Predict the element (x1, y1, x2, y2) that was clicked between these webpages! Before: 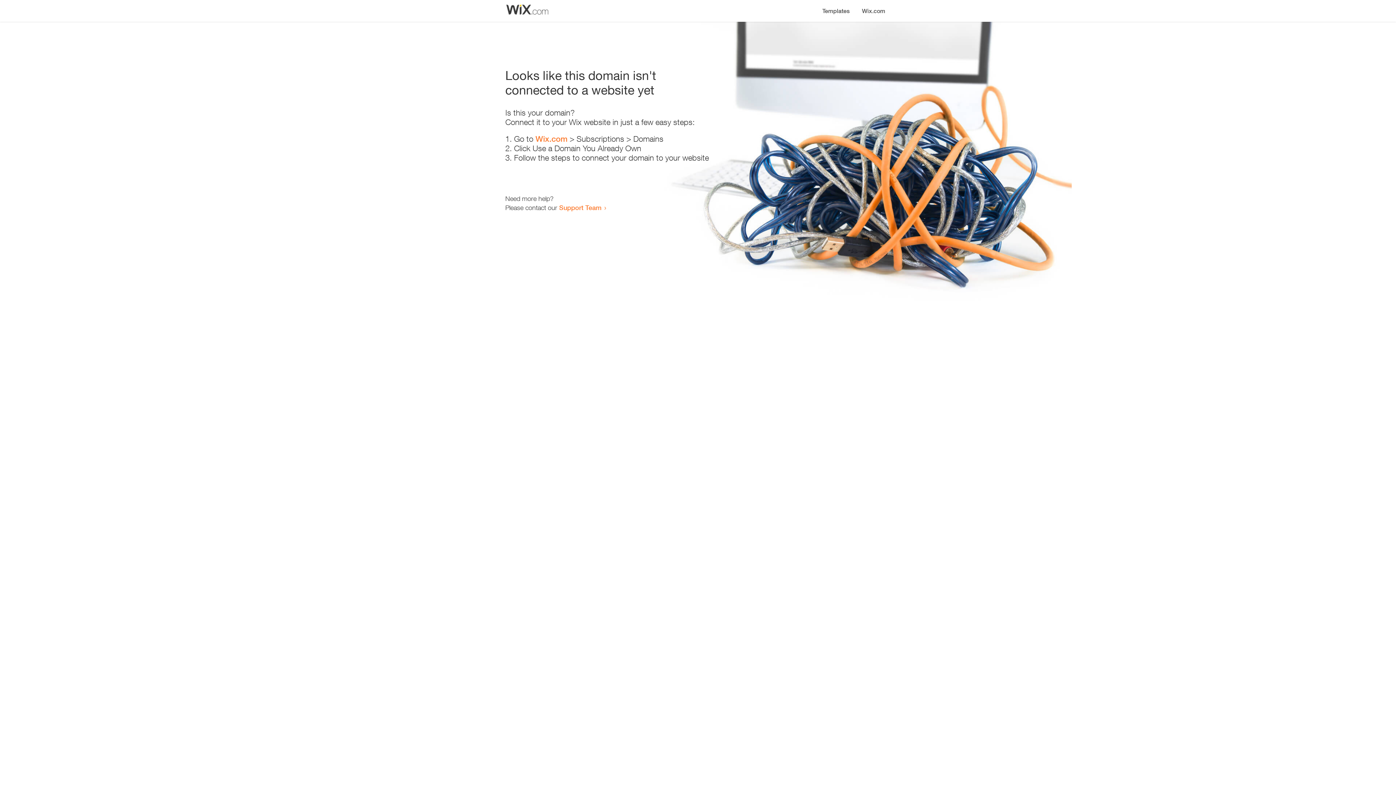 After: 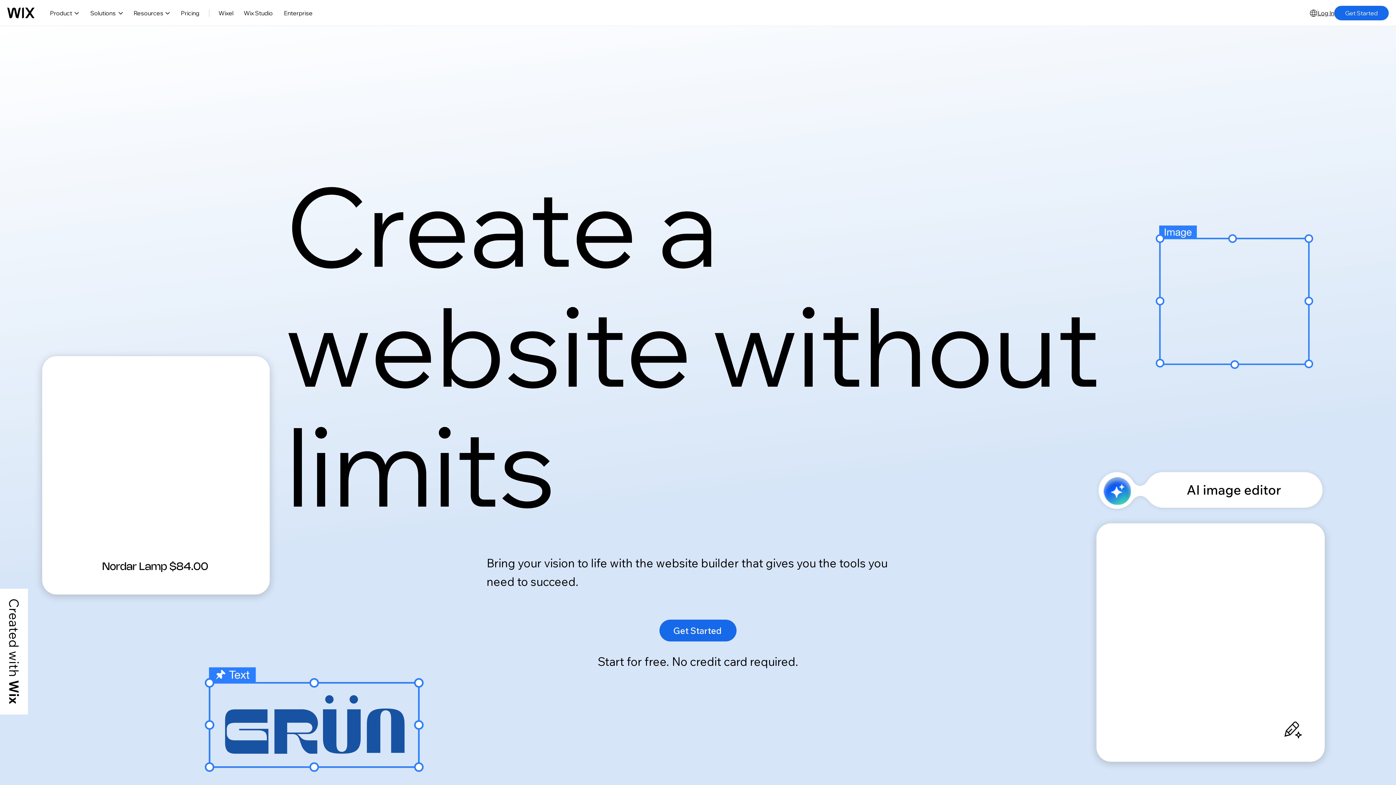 Action: label: Wix.com bbox: (535, 134, 567, 143)